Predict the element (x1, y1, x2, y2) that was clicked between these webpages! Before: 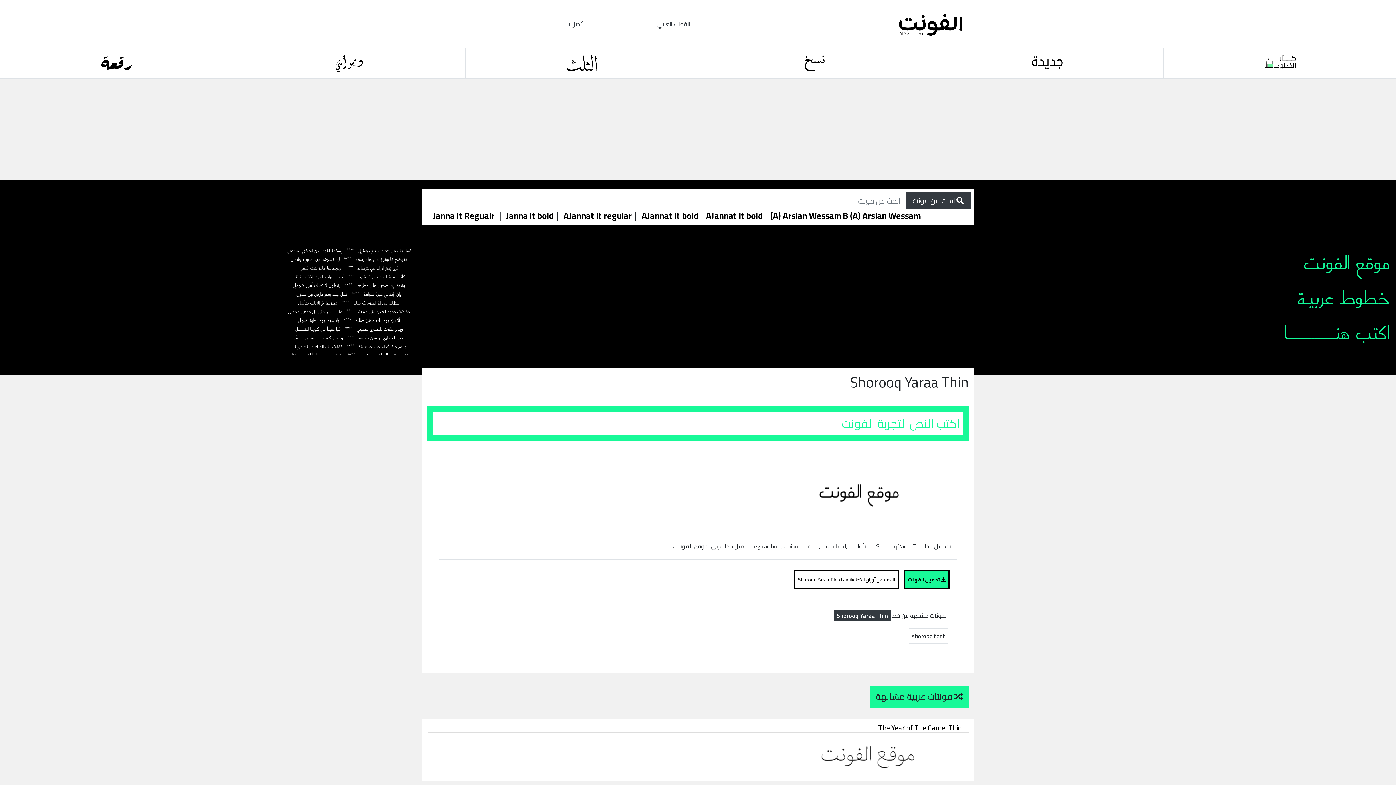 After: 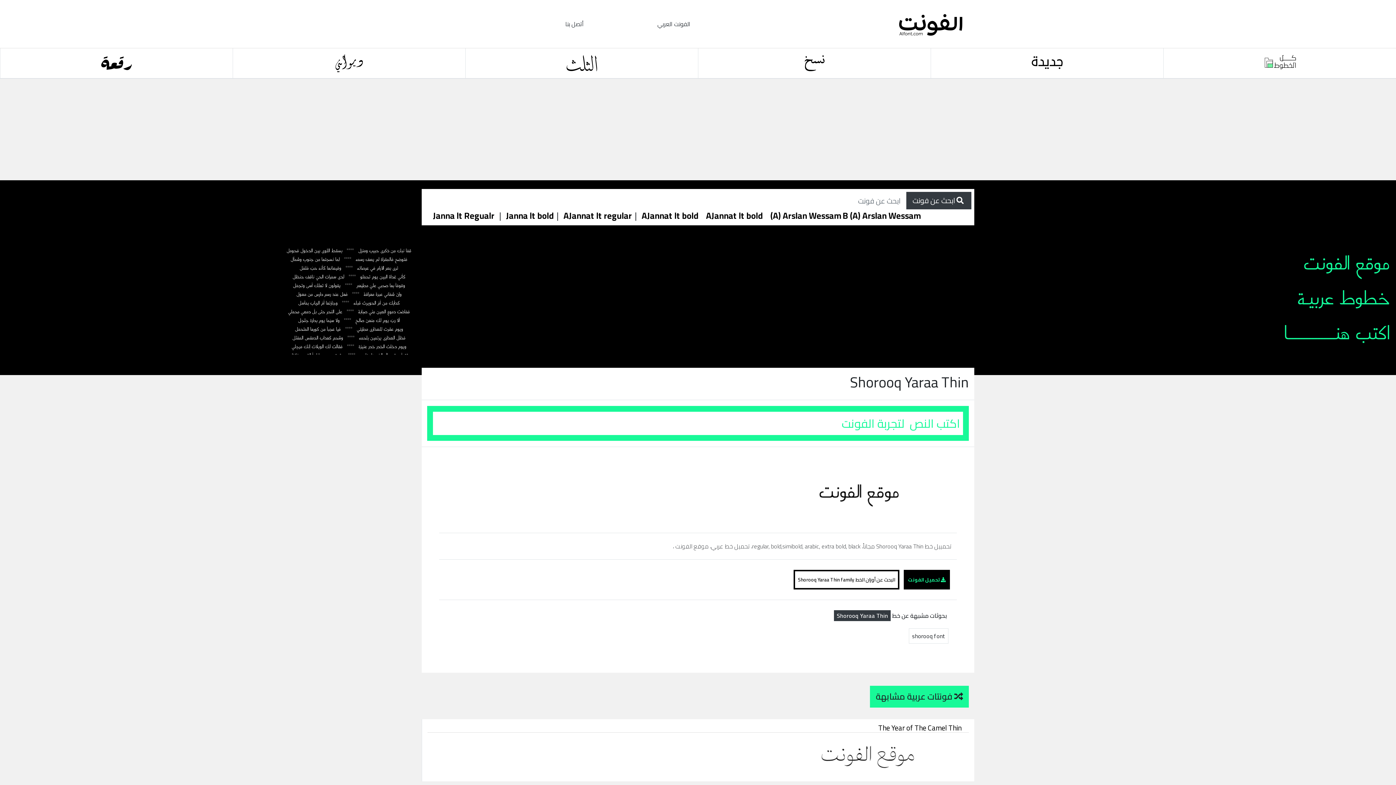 Action: bbox: (904, 570, 950, 589) label:  تحميل الفونت